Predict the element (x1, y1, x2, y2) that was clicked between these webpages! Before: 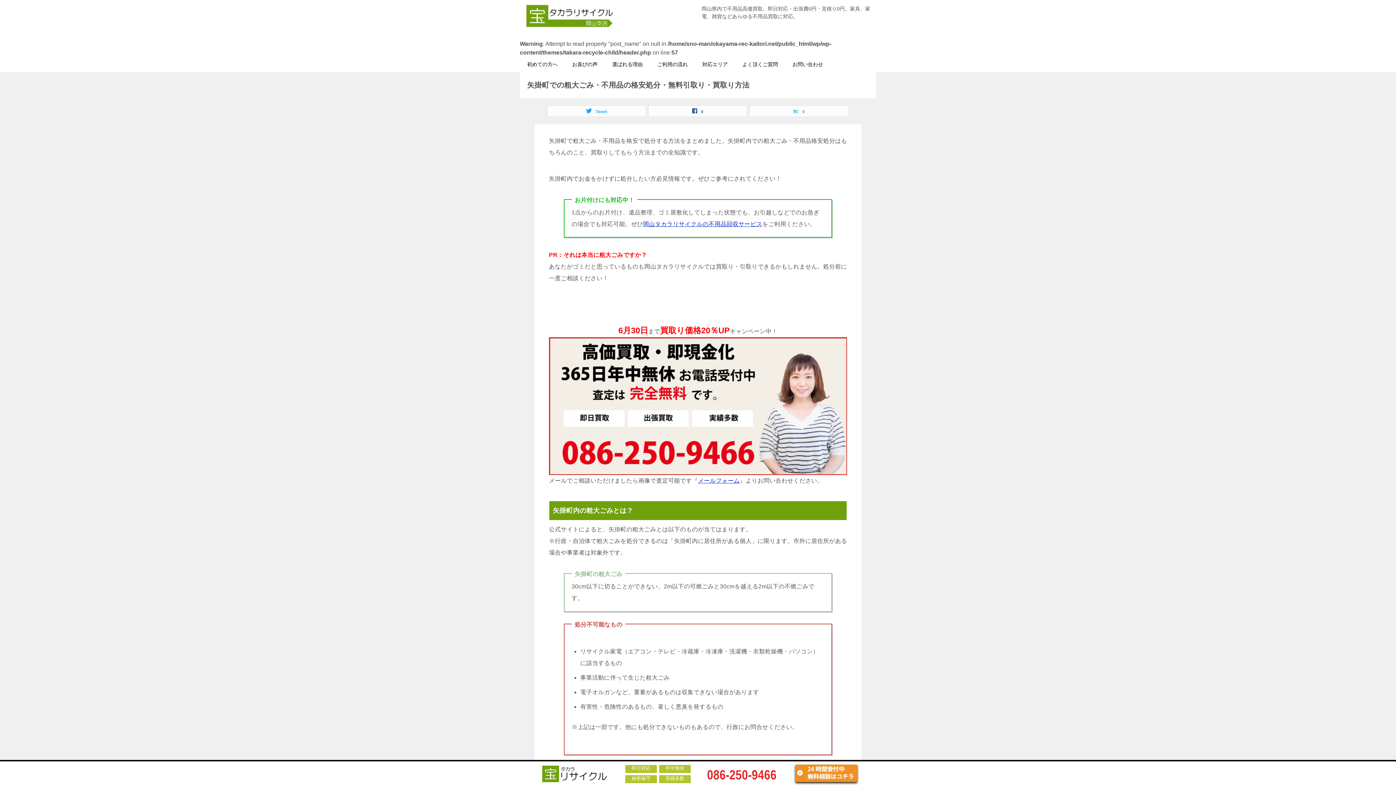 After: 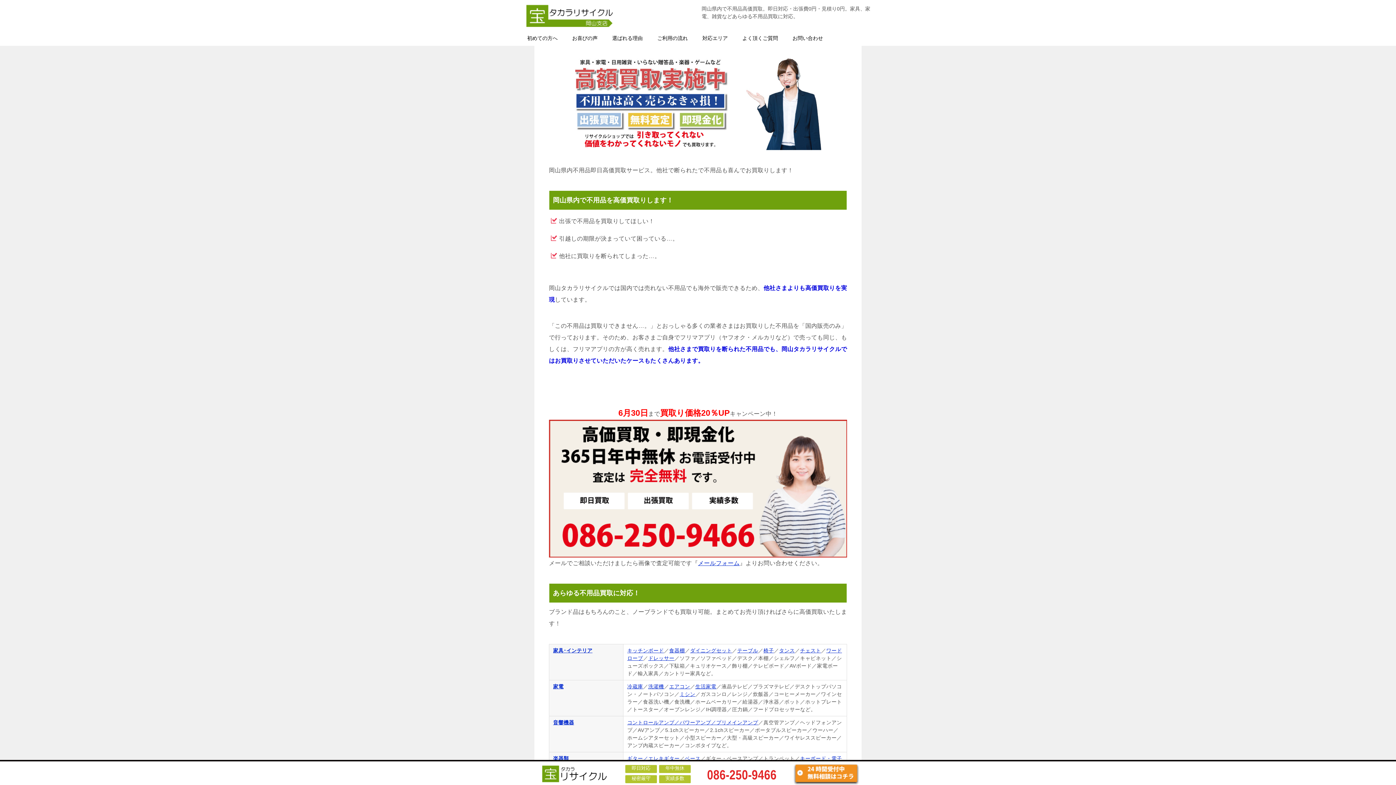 Action: bbox: (523, 13, 614, 25)